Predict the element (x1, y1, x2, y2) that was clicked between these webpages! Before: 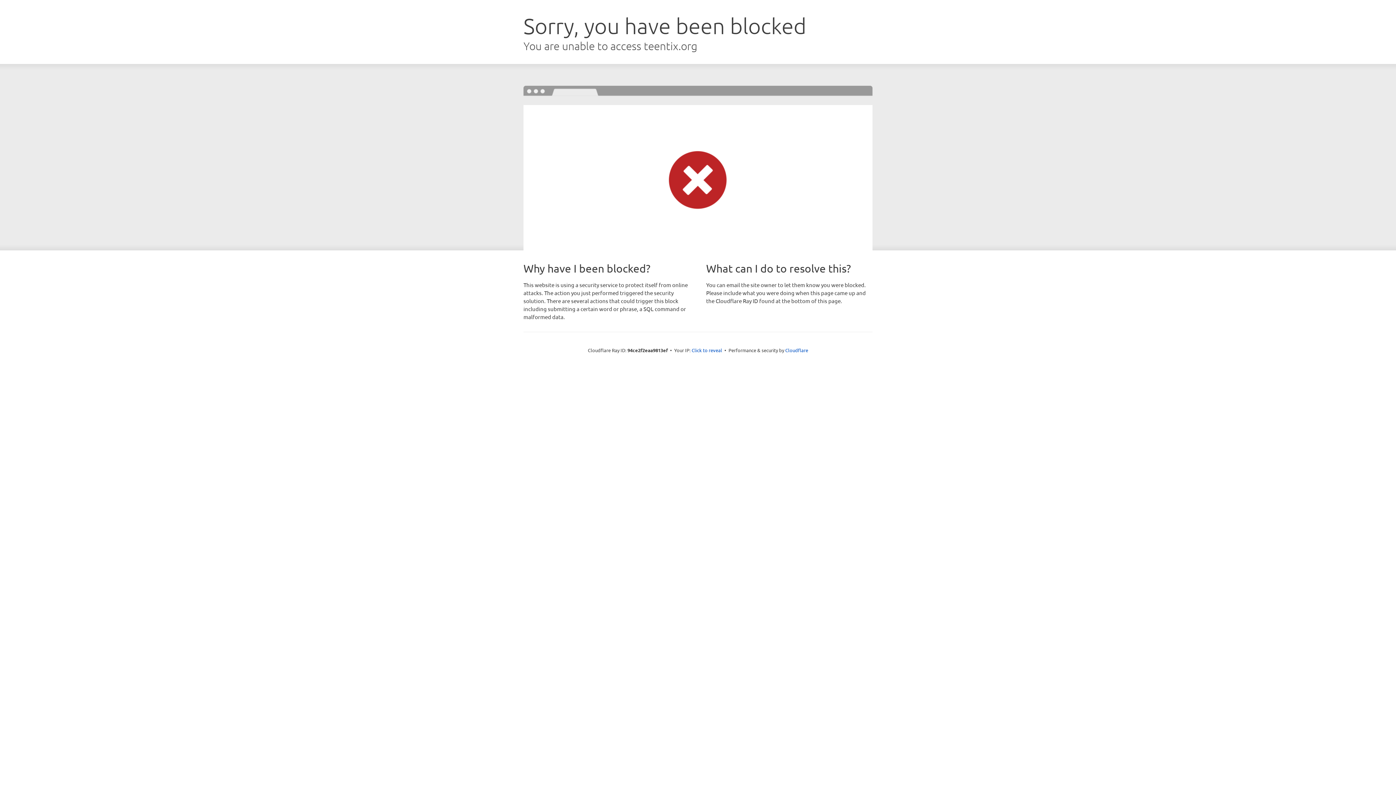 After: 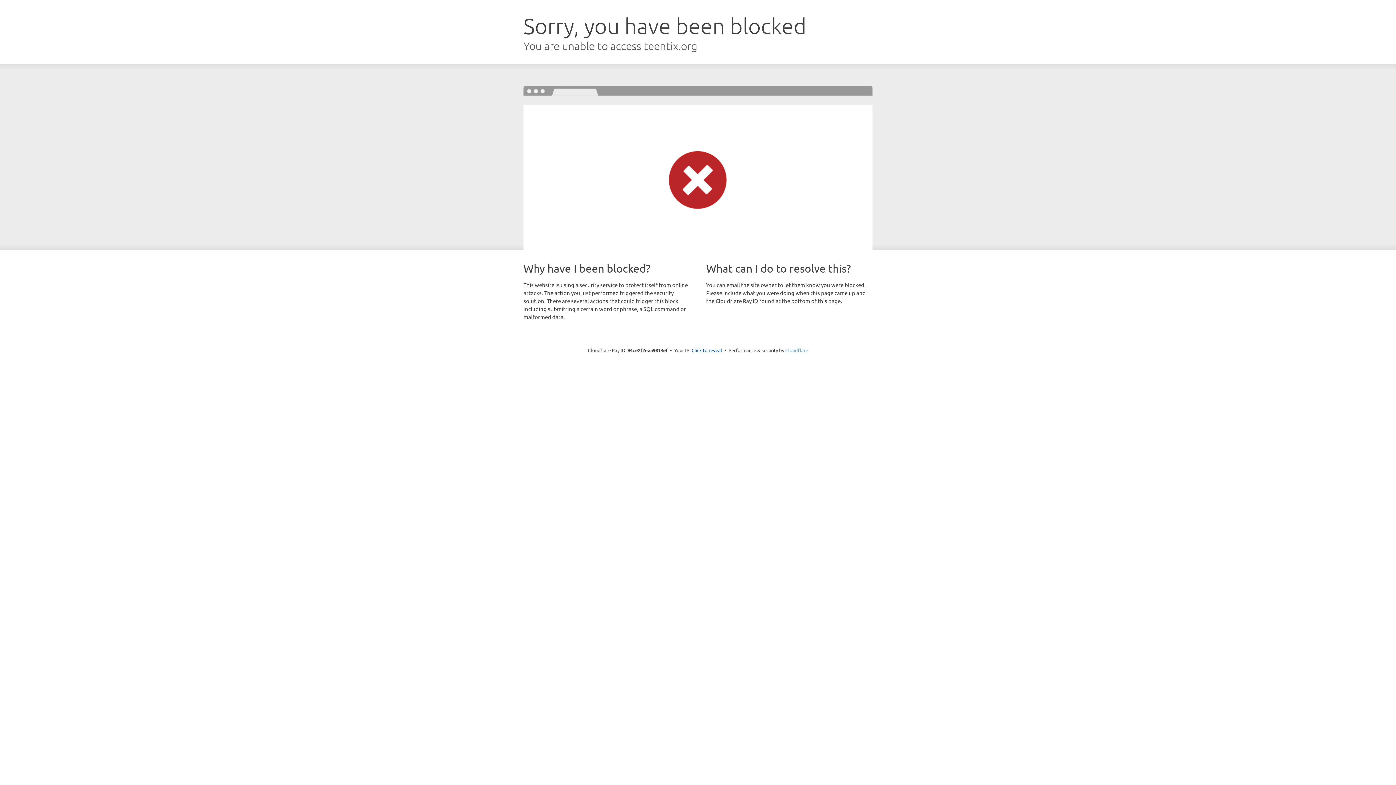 Action: label: Cloudflare bbox: (785, 347, 808, 353)